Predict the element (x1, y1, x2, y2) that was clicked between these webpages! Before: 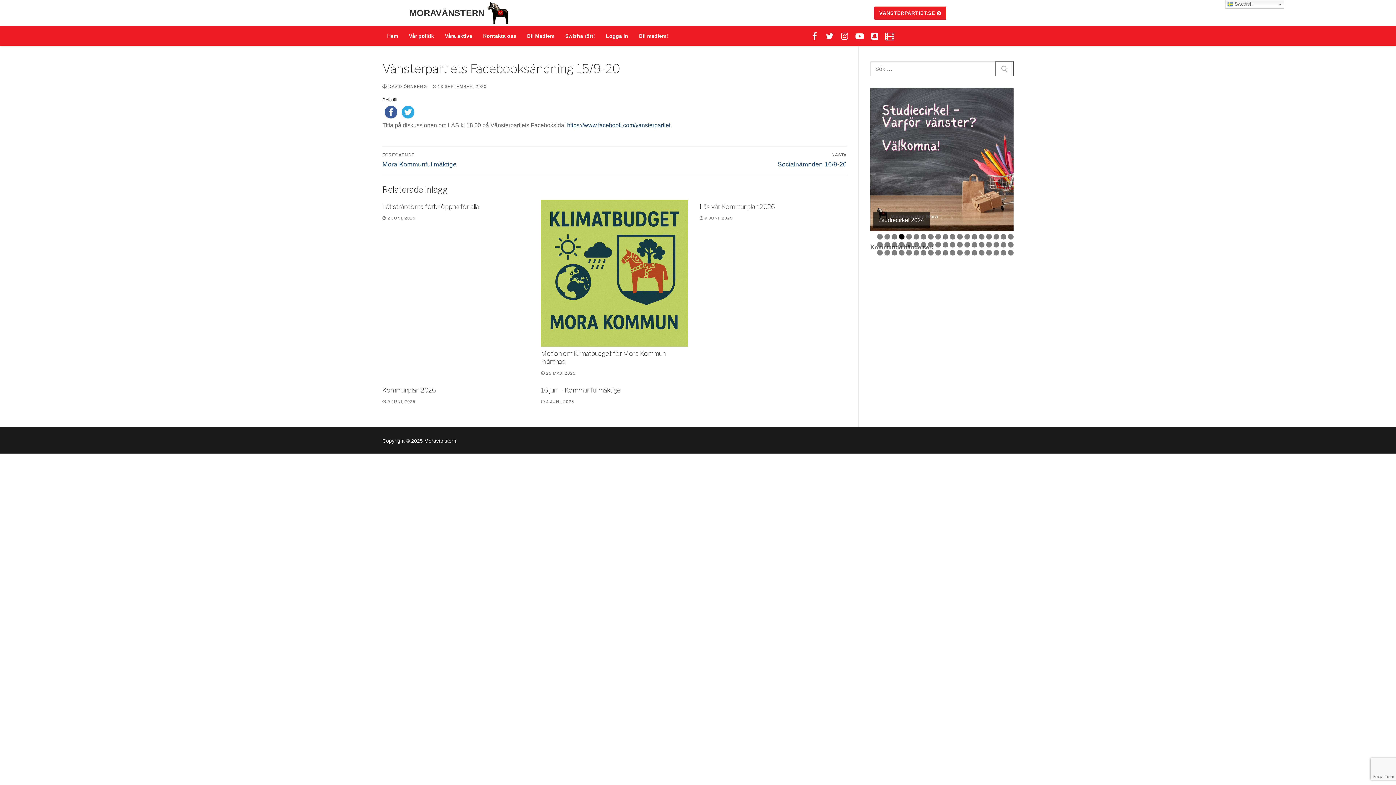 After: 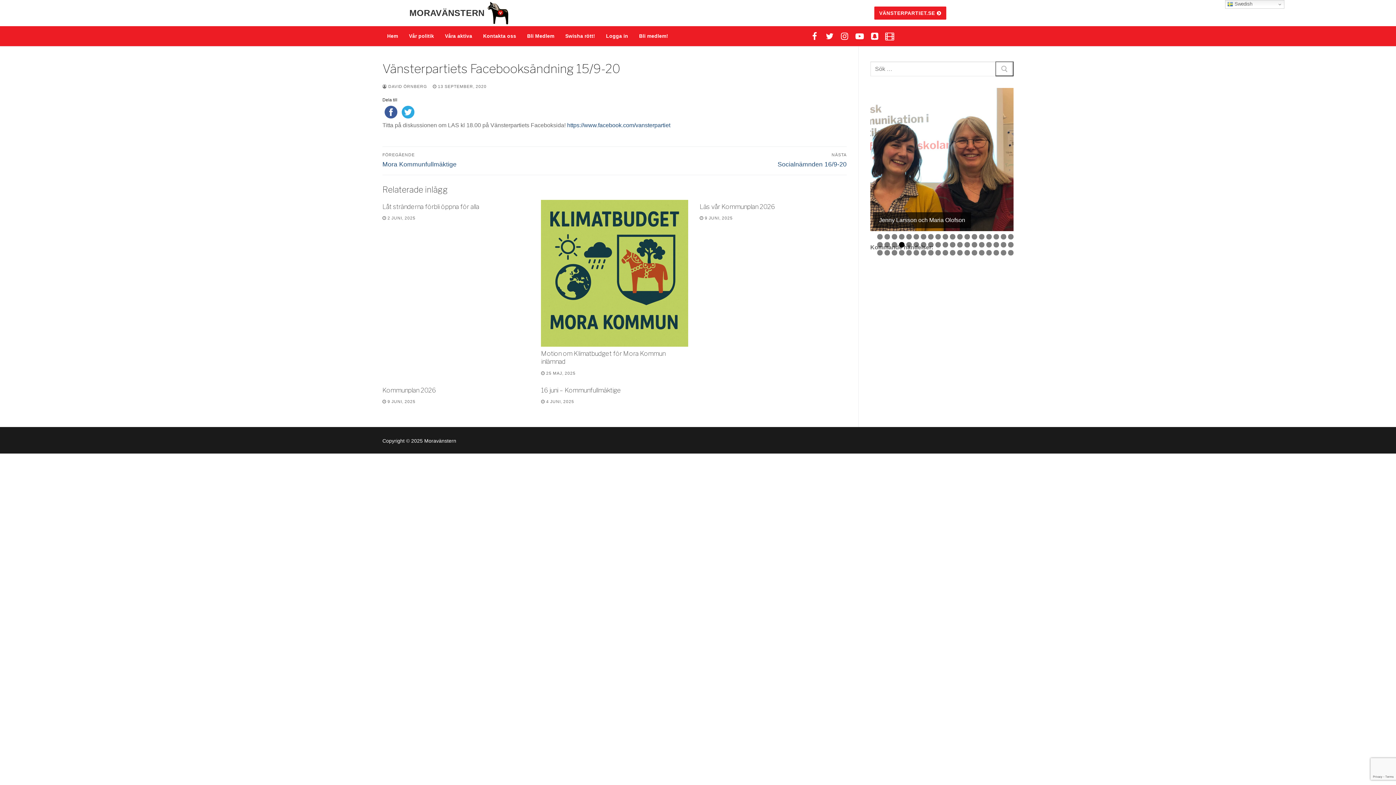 Action: label: Show slide 23 of 57 bbox: (899, 242, 904, 247)